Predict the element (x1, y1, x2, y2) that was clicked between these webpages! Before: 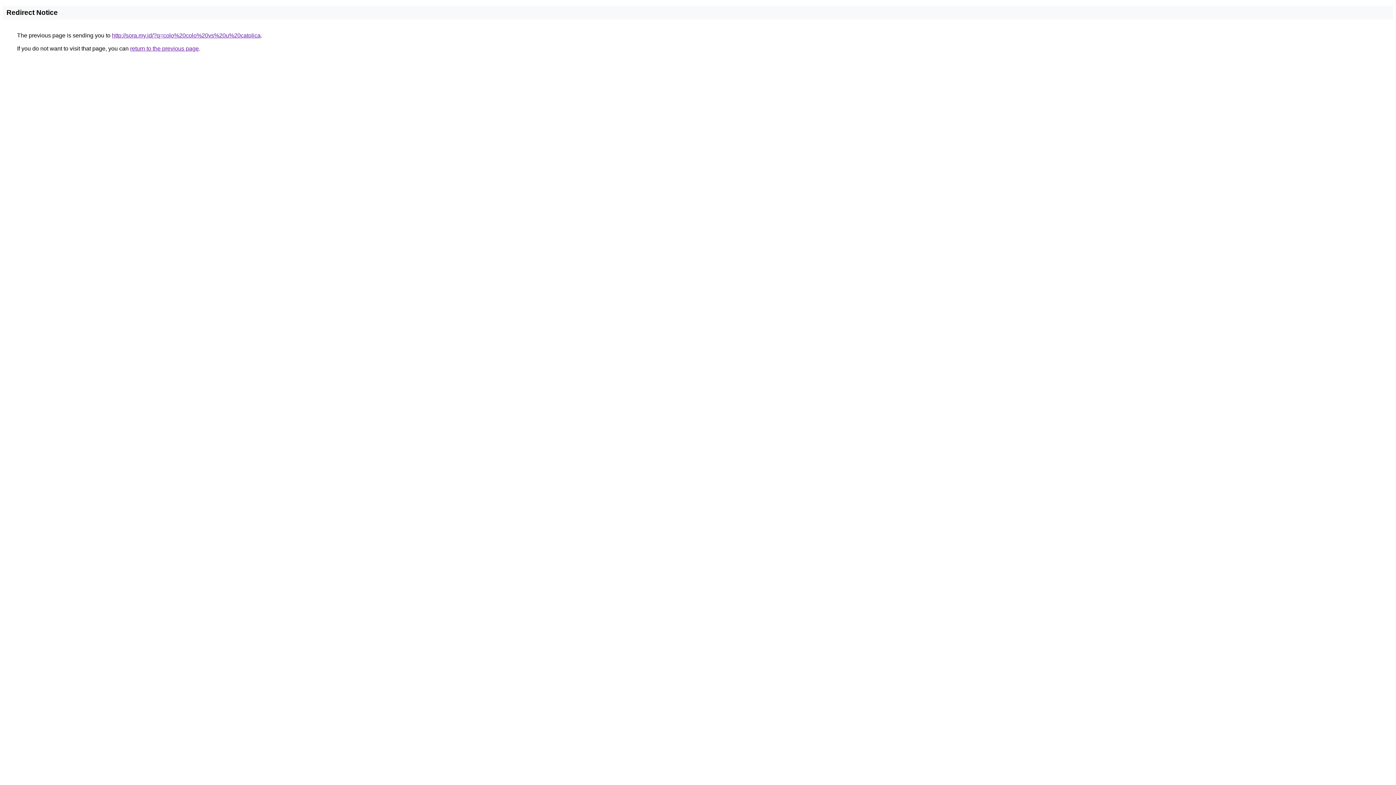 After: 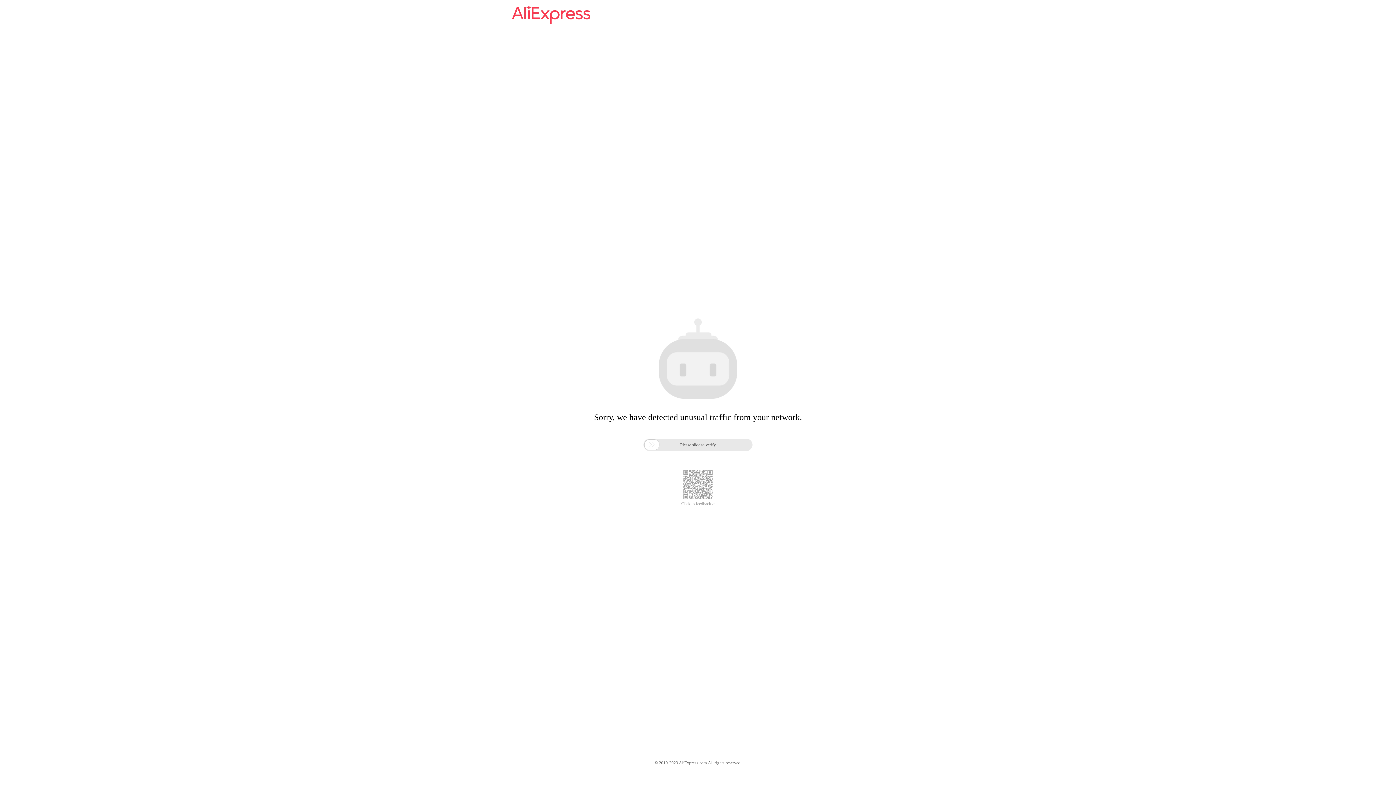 Action: bbox: (112, 32, 260, 38) label: http://sora.my.id/?q=colo%20colo%20vs%20u%20catolica